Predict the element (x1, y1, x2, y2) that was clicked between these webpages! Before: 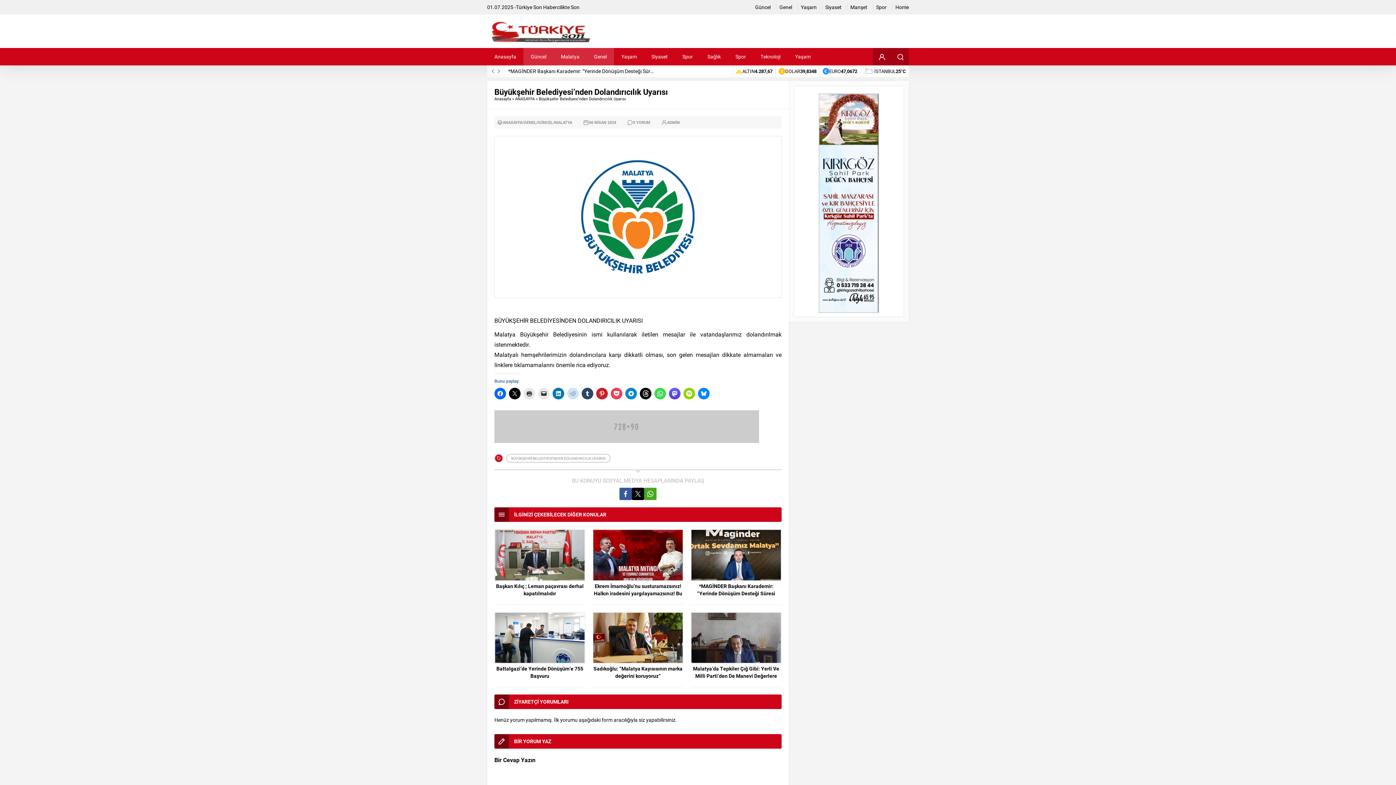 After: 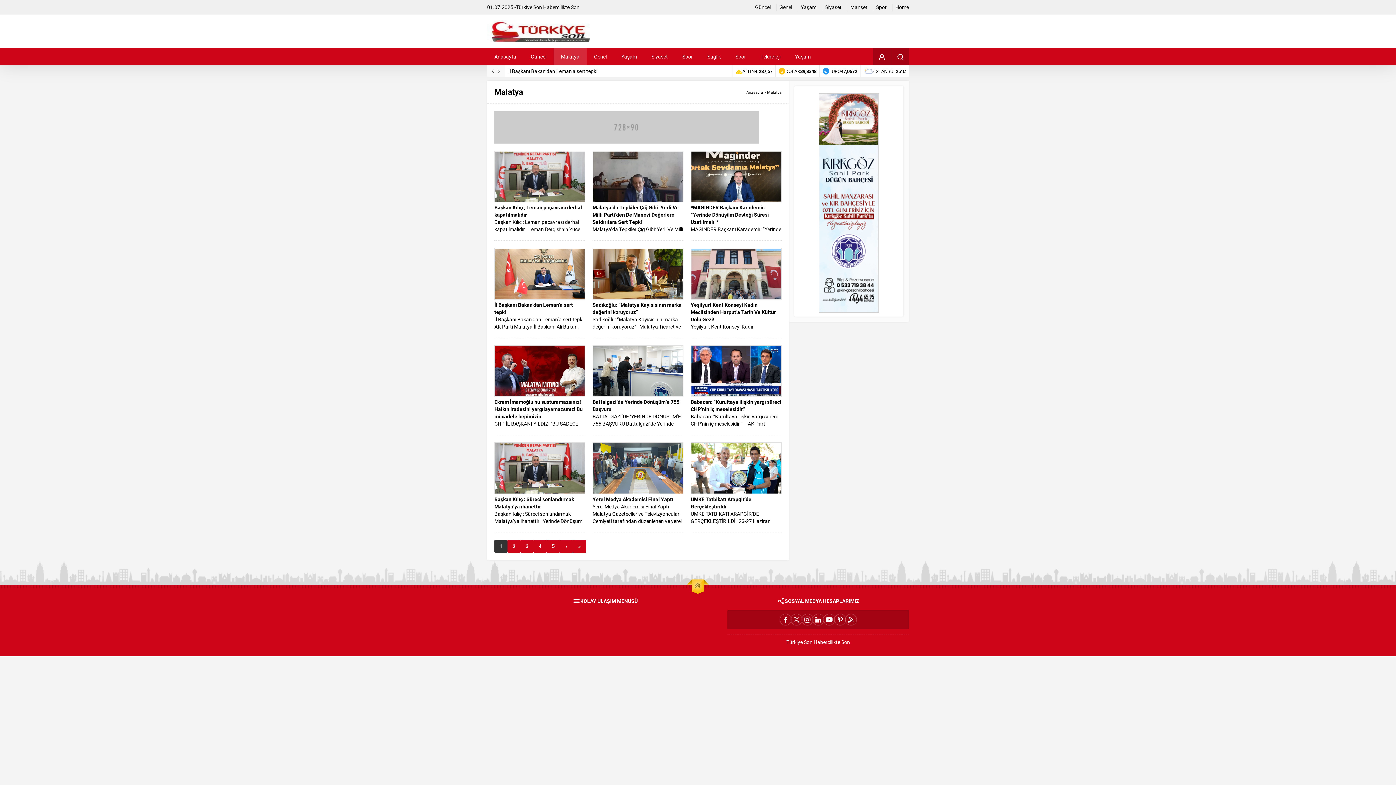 Action: label: MALATYA bbox: (554, 118, 572, 126)